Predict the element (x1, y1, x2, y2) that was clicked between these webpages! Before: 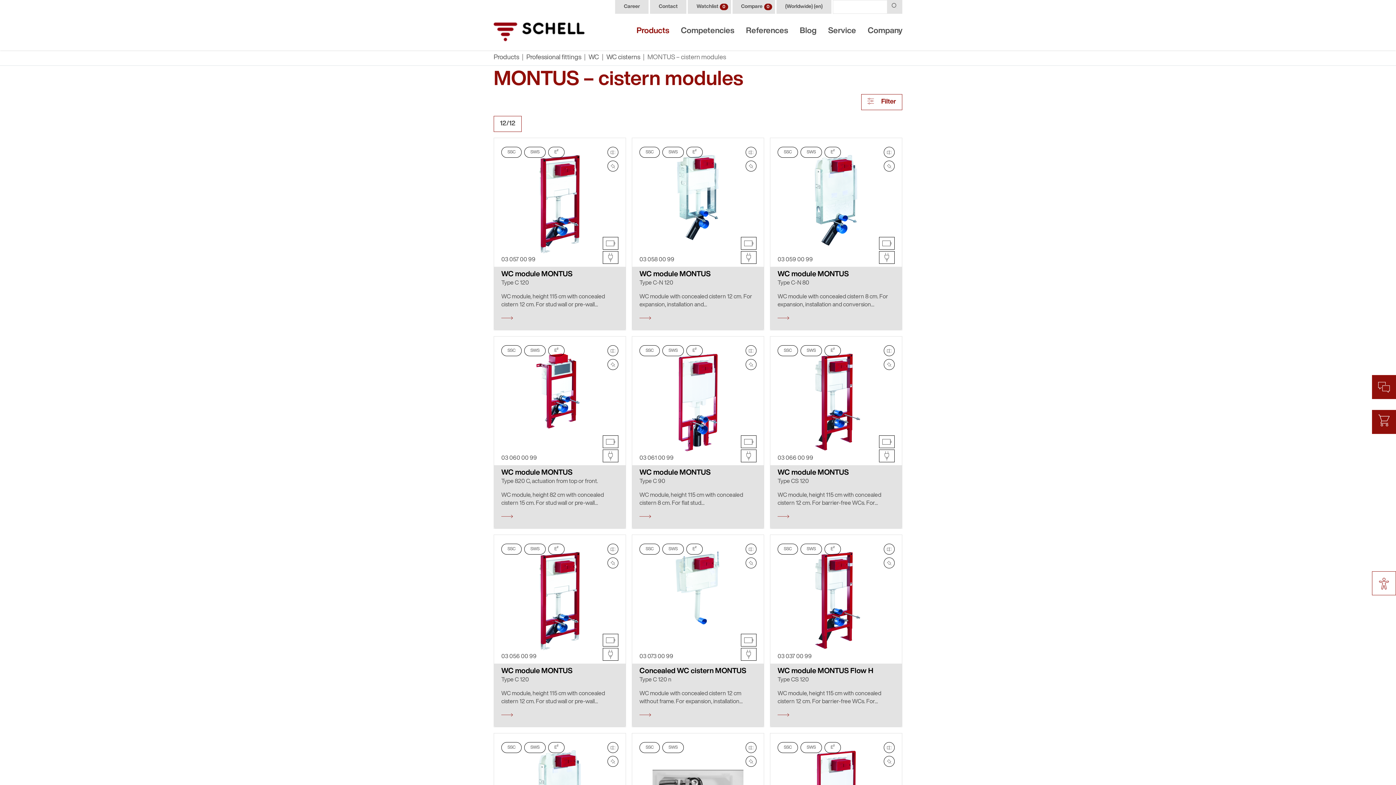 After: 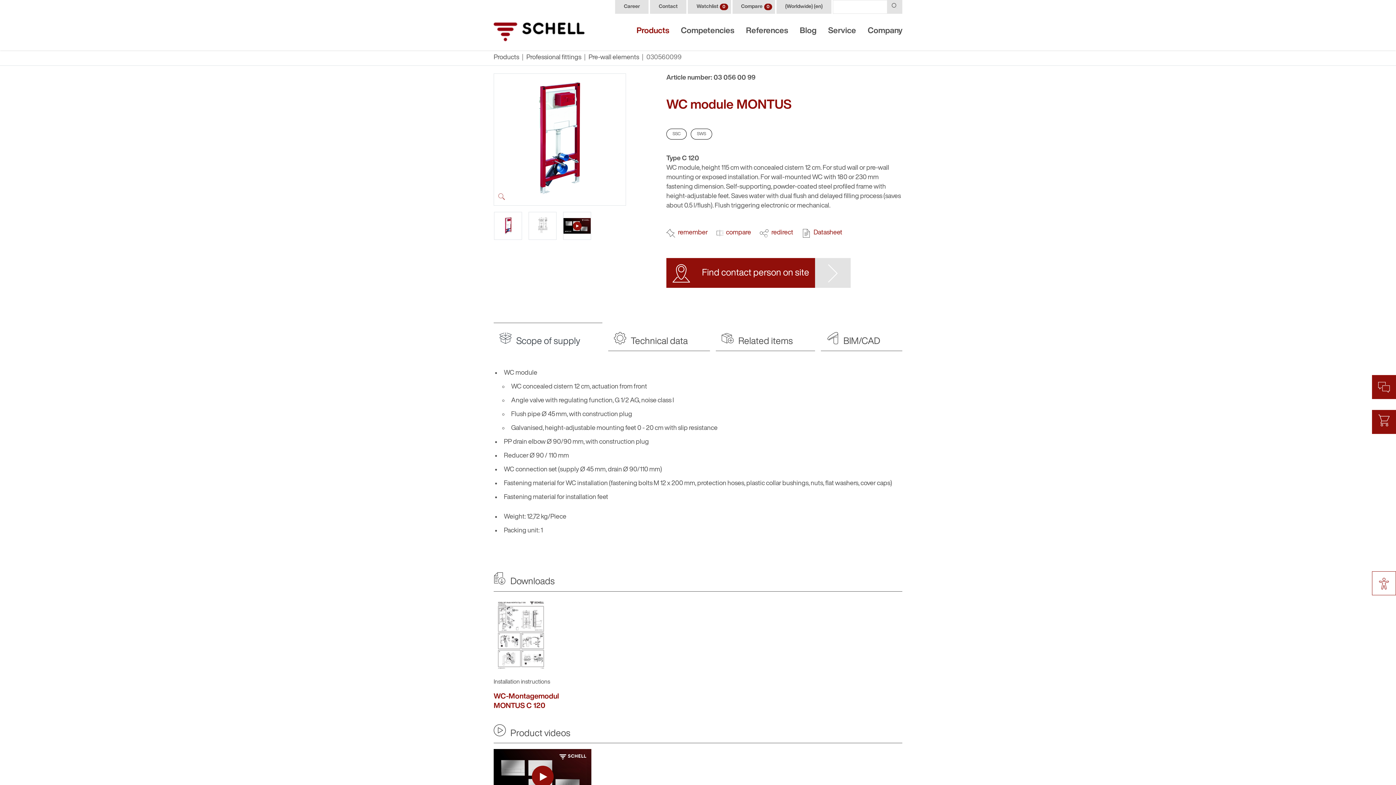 Action: bbox: (501, 713, 513, 718)